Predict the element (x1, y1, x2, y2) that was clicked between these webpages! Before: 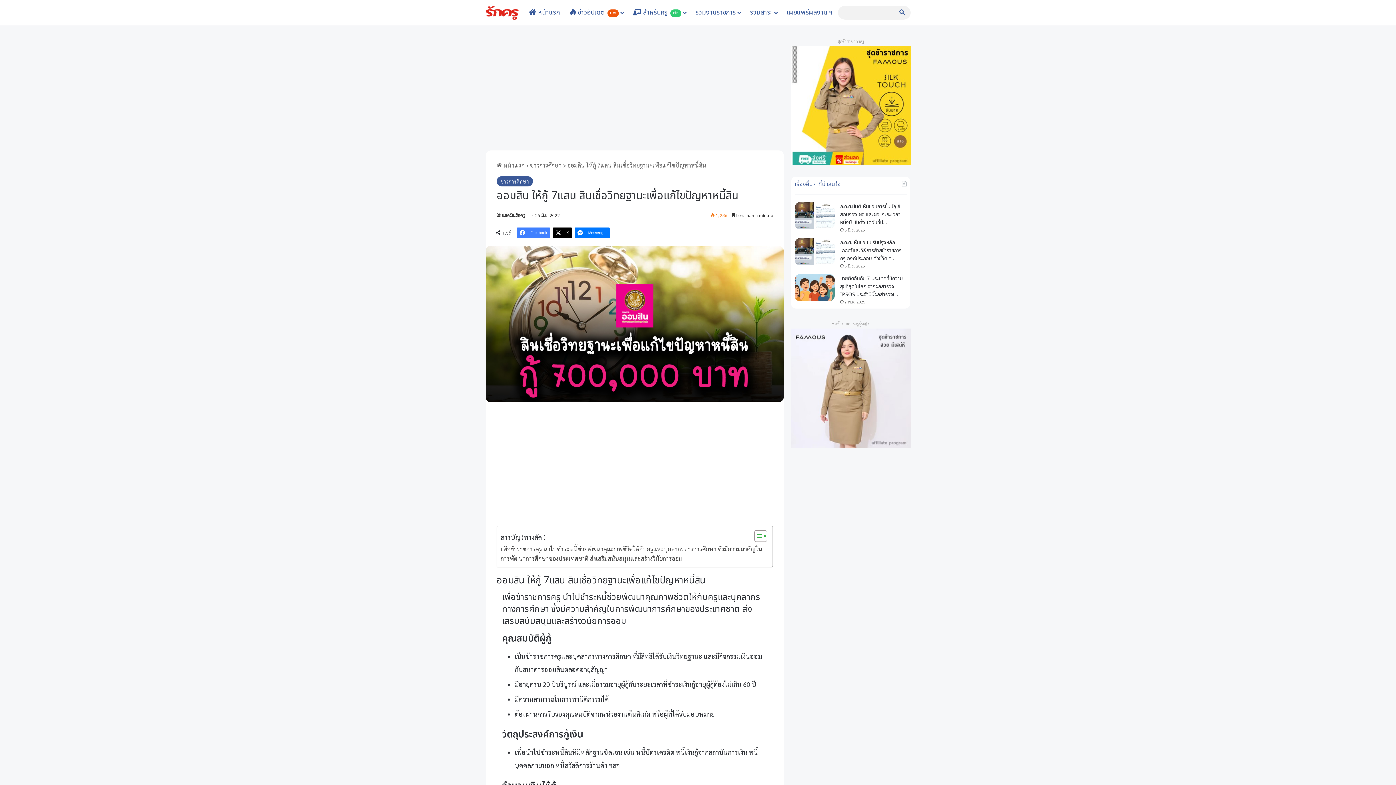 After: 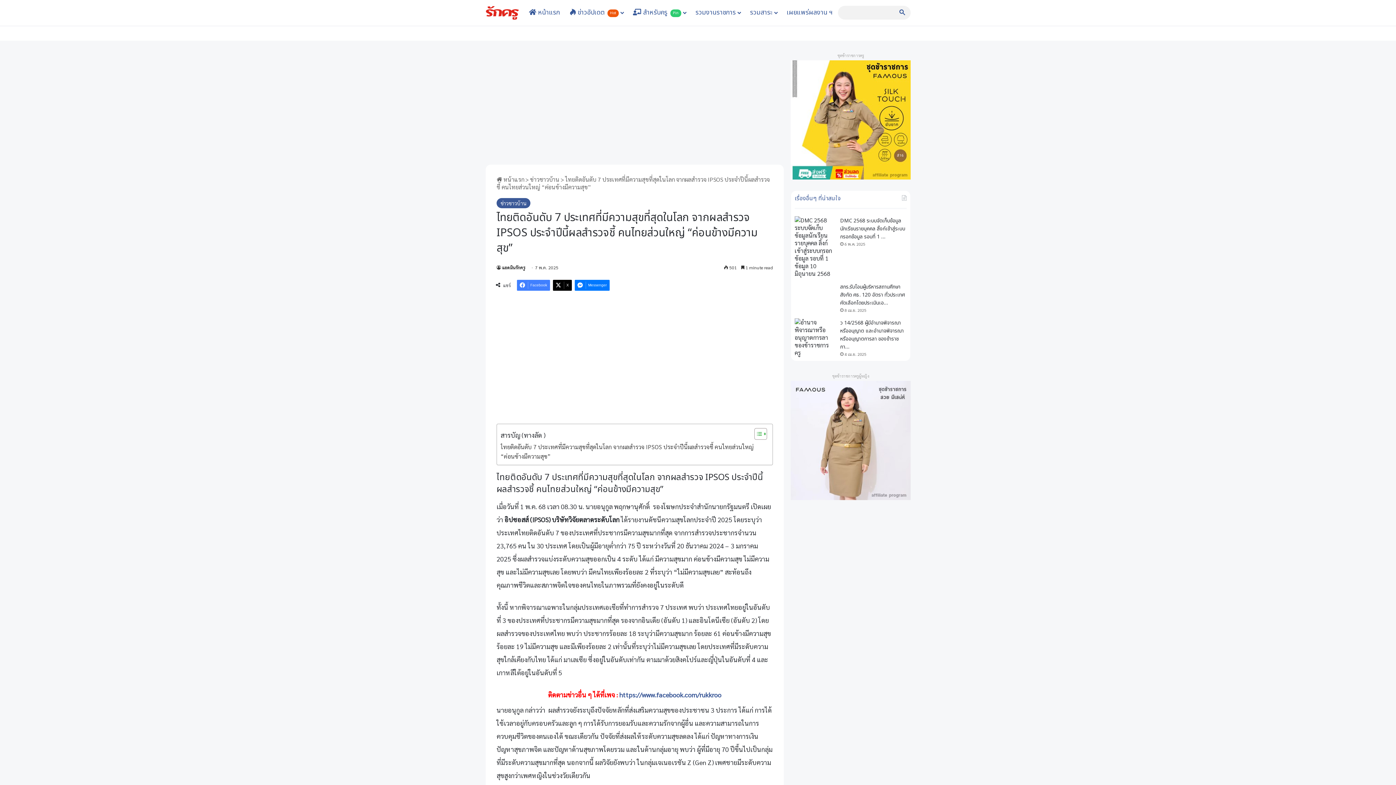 Action: bbox: (840, 274, 902, 298) label: ไทยติดอันดับ 7 ประเทศที่มีความสุขที่สุดในโลก จากผลสำรวจ IPSOS ประจำปีนี้ผลสำรวจช…